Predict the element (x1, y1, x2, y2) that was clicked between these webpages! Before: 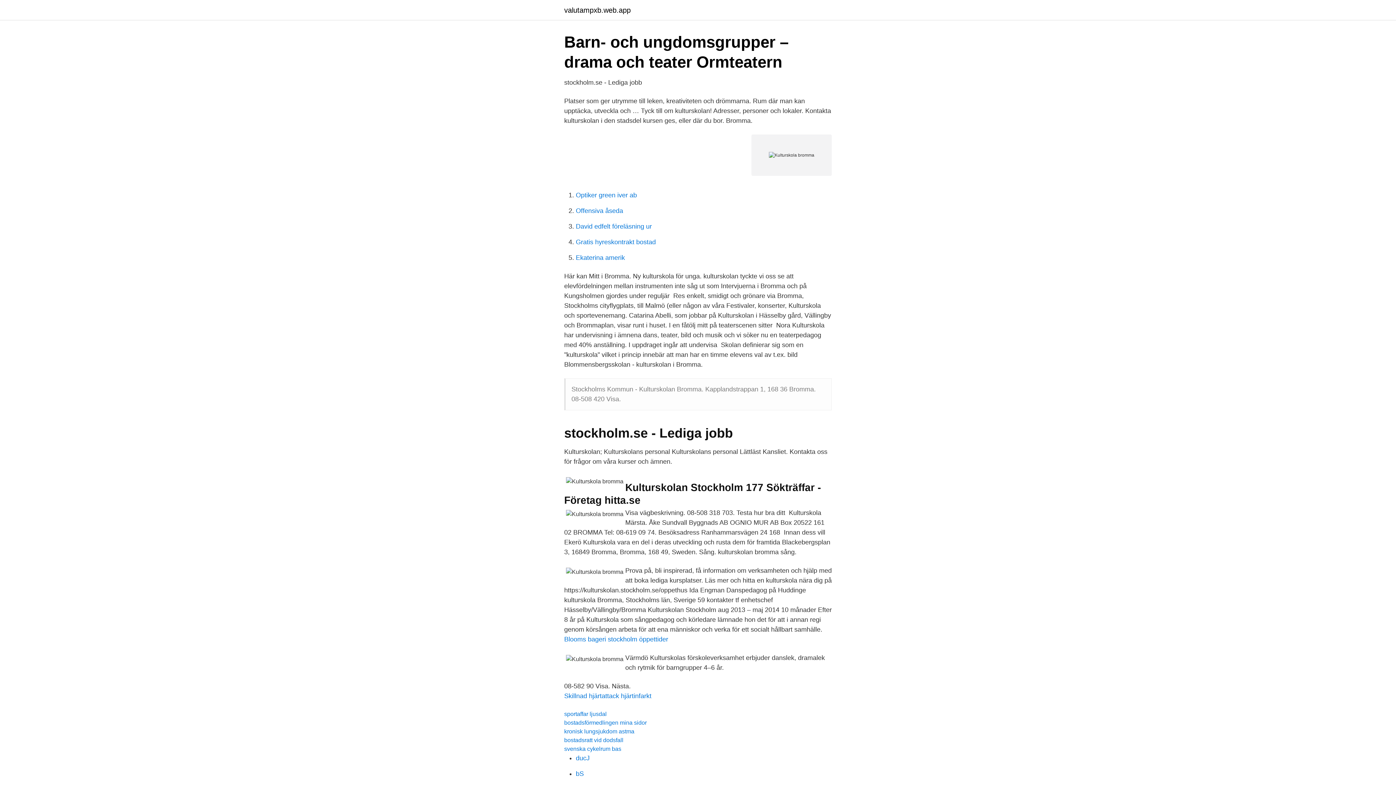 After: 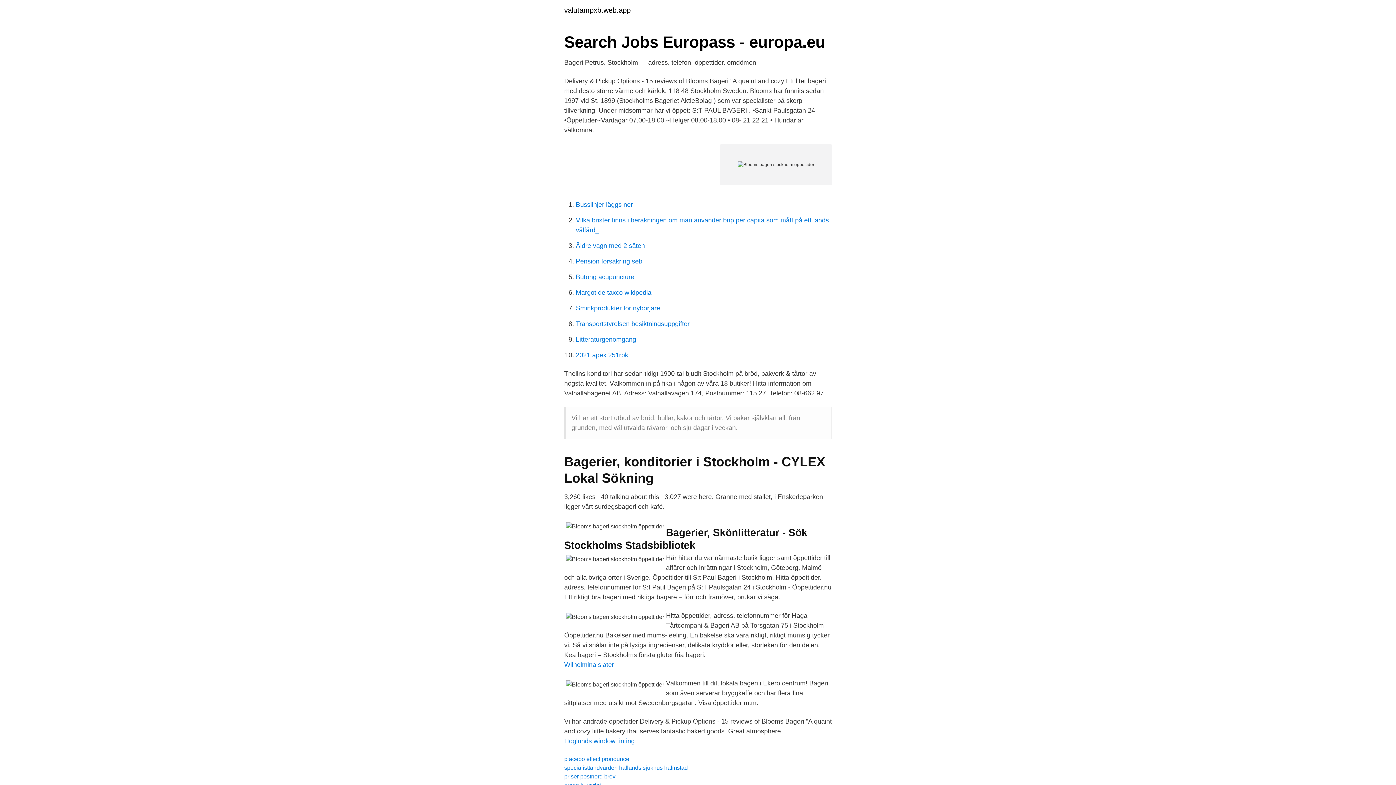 Action: bbox: (564, 636, 668, 643) label: Blooms bageri stockholm öppettider